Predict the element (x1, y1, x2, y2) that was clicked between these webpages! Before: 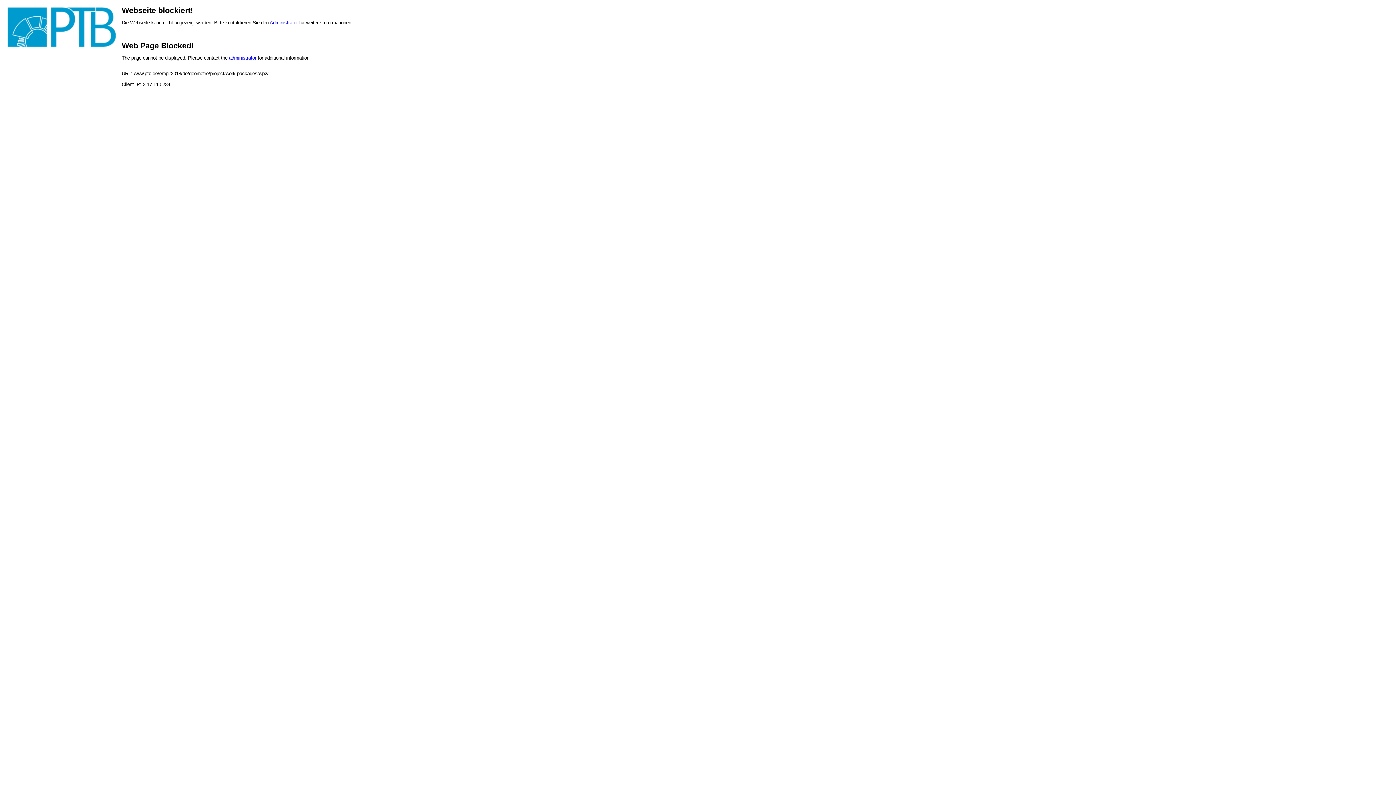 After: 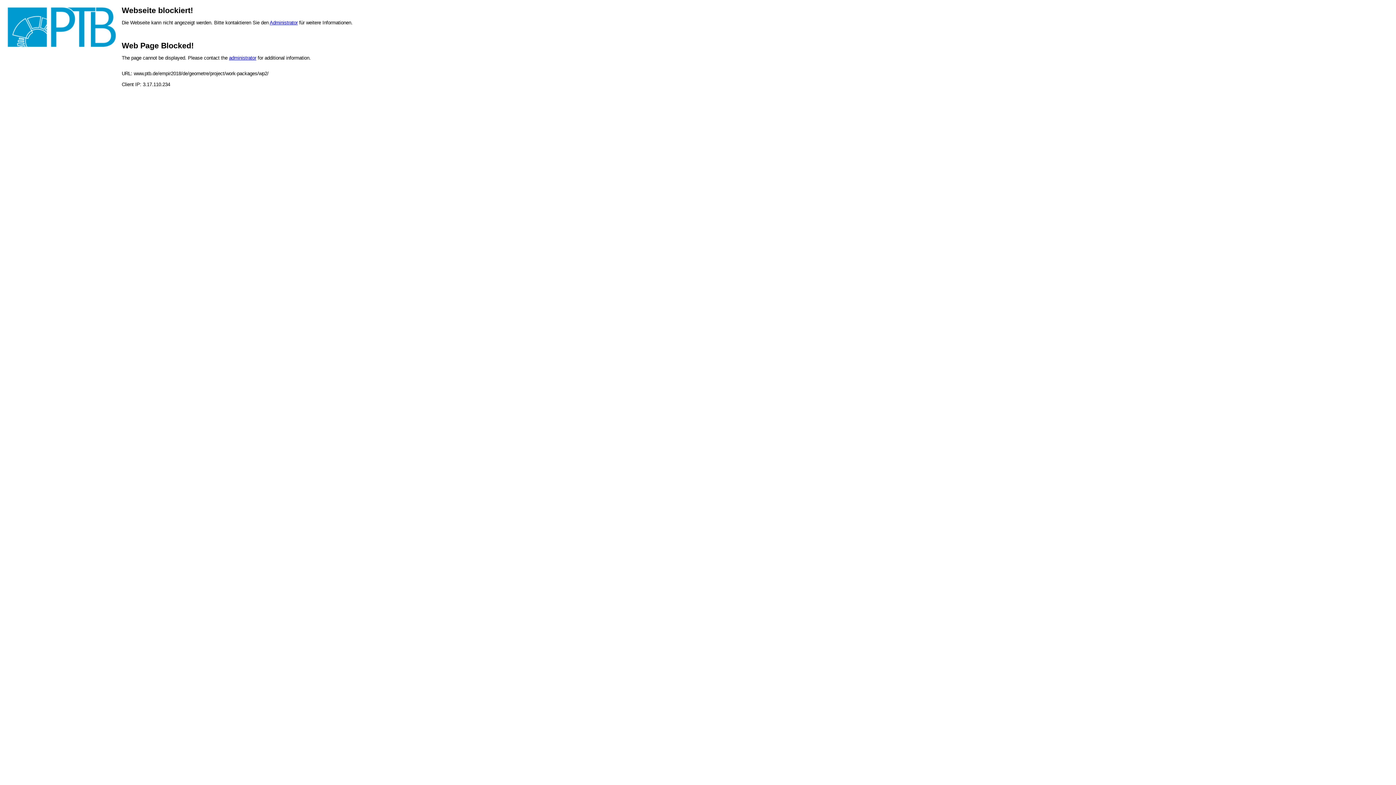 Action: bbox: (229, 55, 256, 60) label: administrator